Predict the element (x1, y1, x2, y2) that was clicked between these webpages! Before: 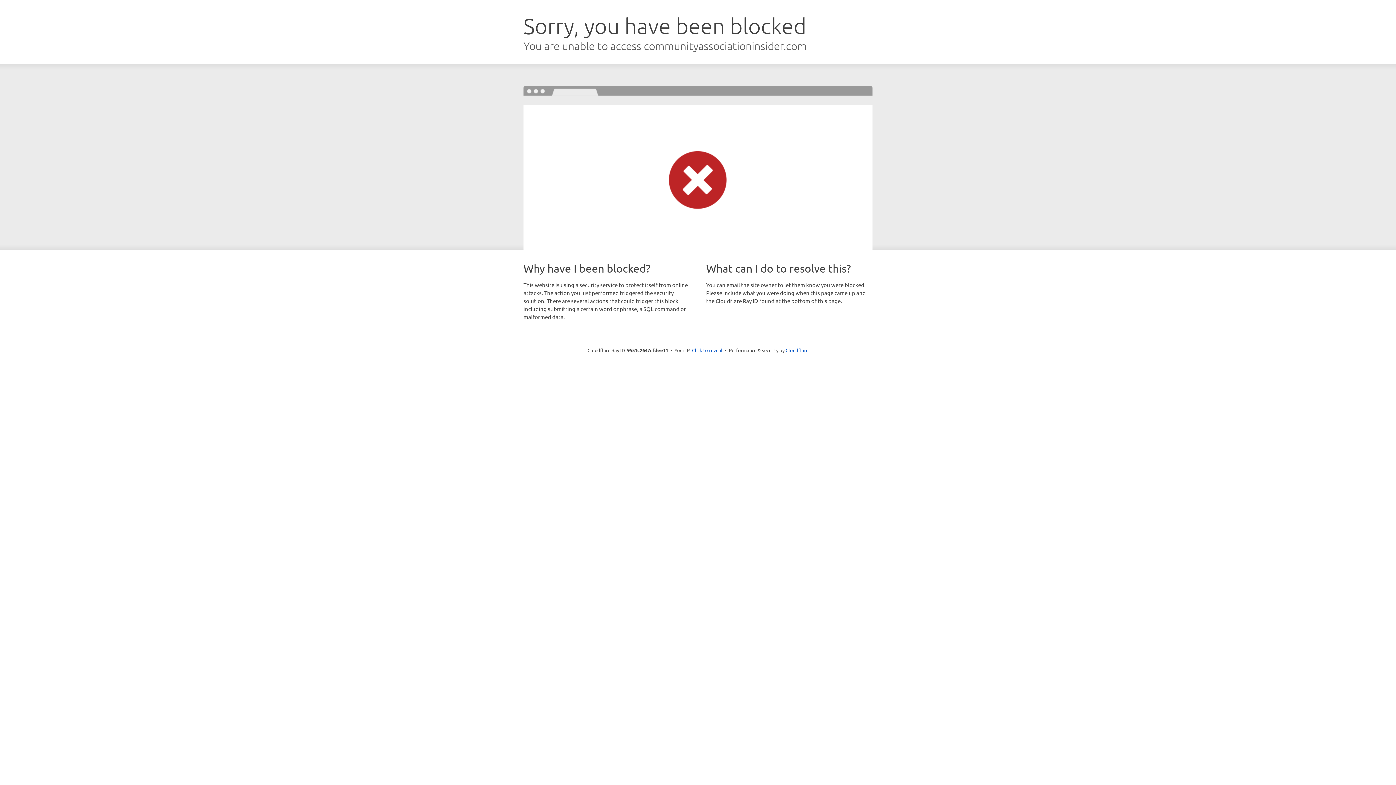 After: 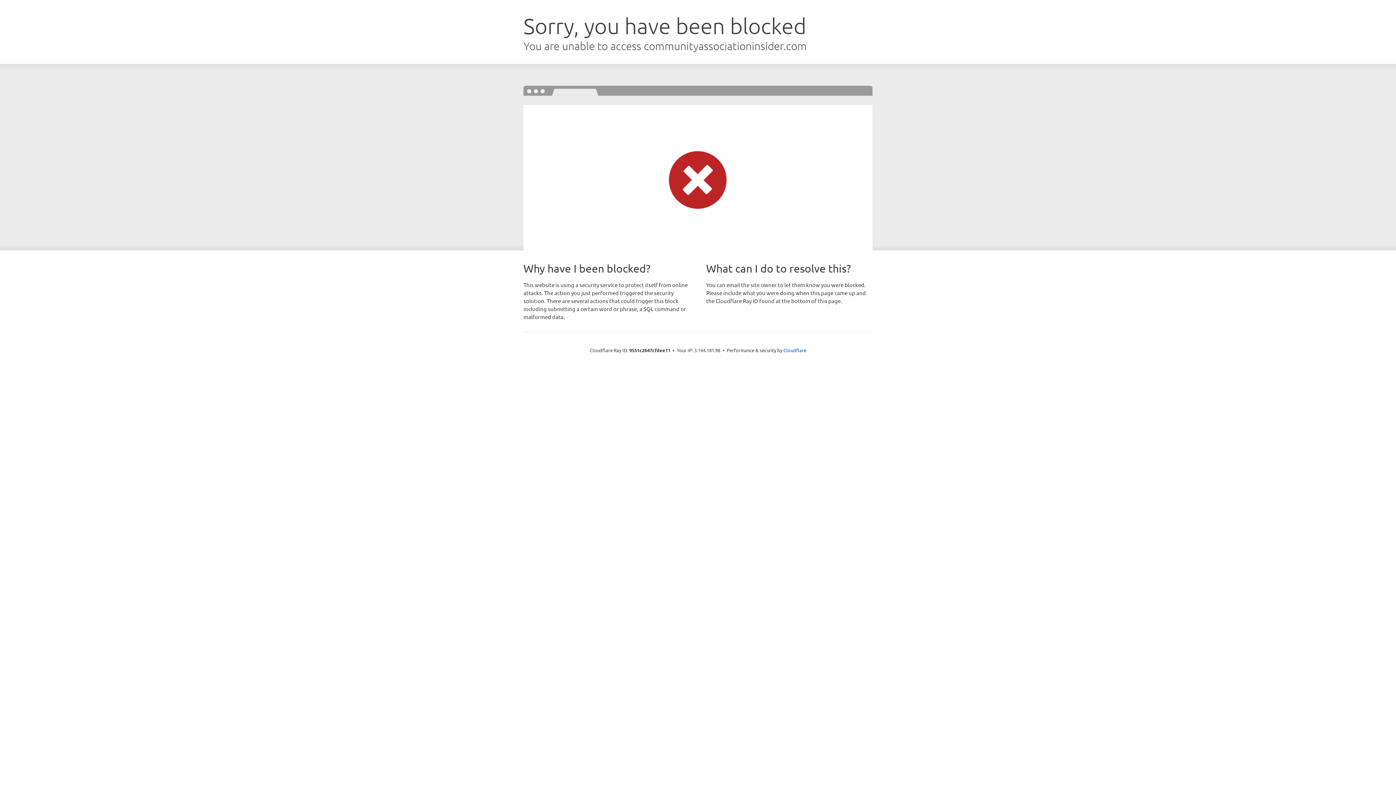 Action: label: Click to reveal bbox: (692, 346, 722, 353)